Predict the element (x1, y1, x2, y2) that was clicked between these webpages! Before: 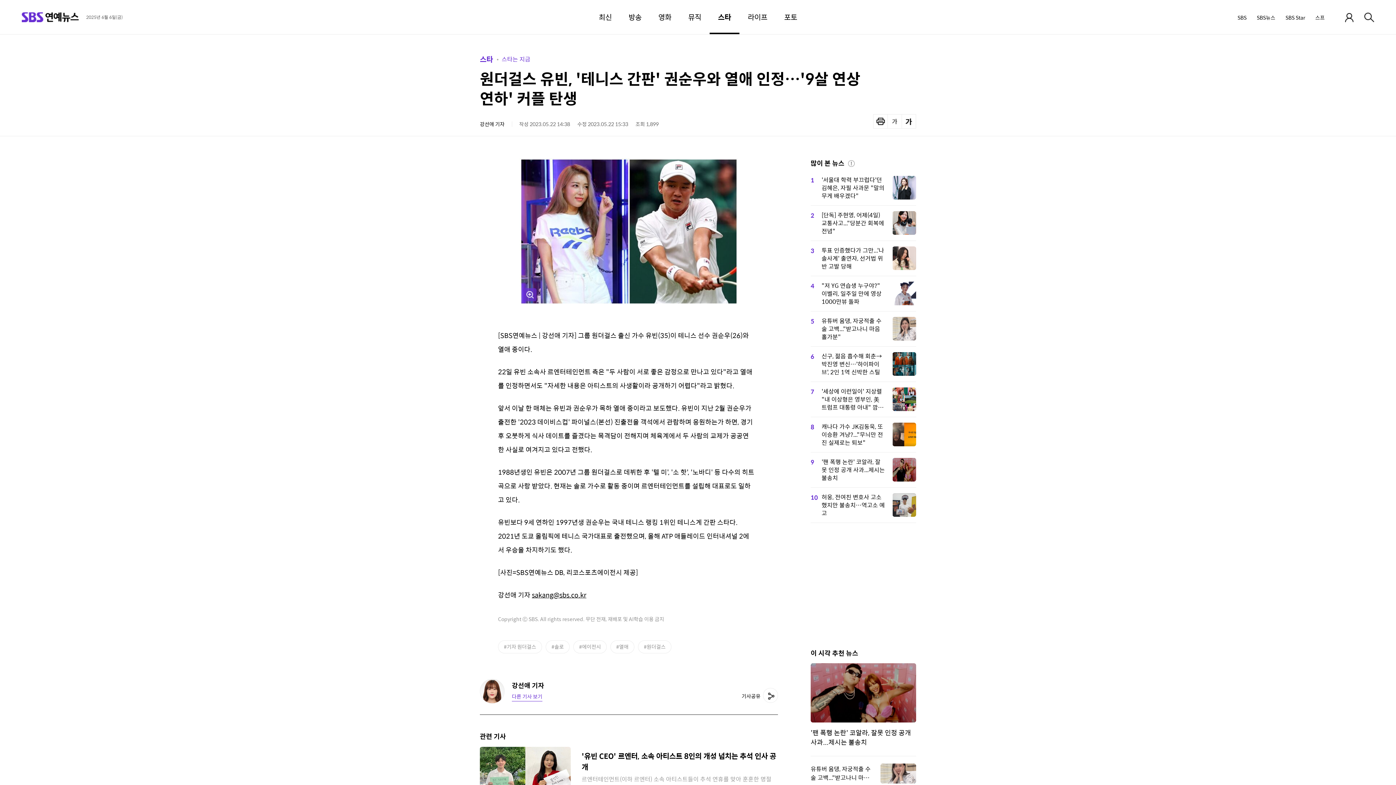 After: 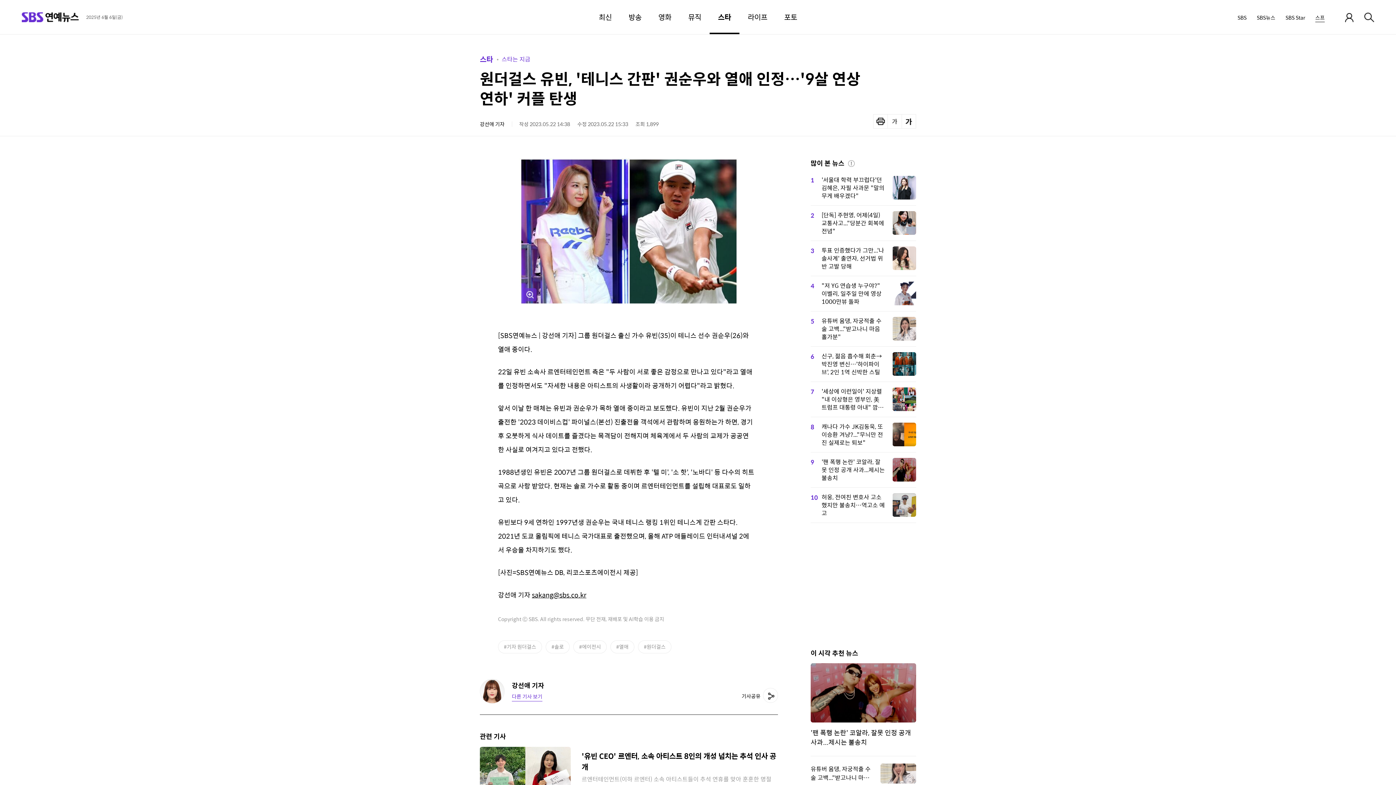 Action: bbox: (1315, 12, 1325, 22) label: 스프